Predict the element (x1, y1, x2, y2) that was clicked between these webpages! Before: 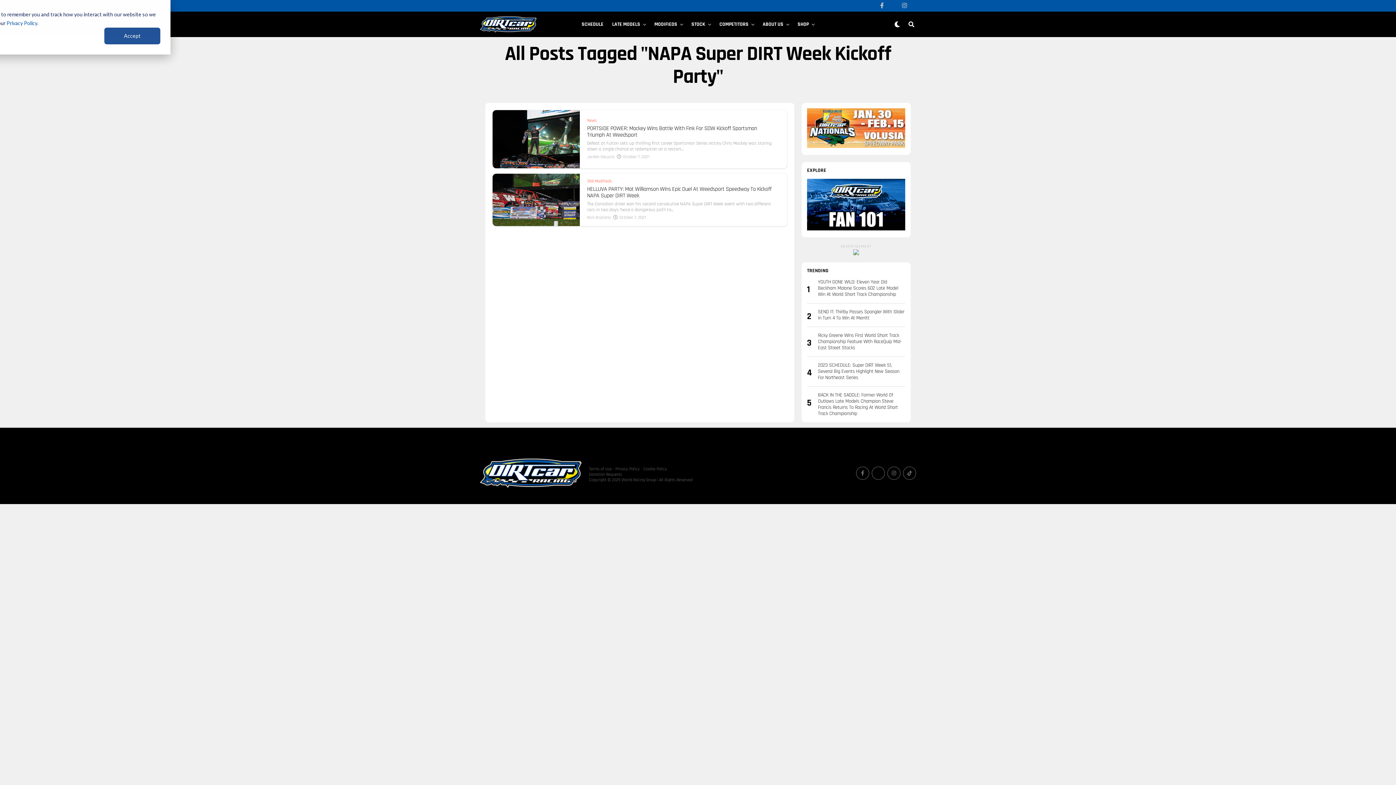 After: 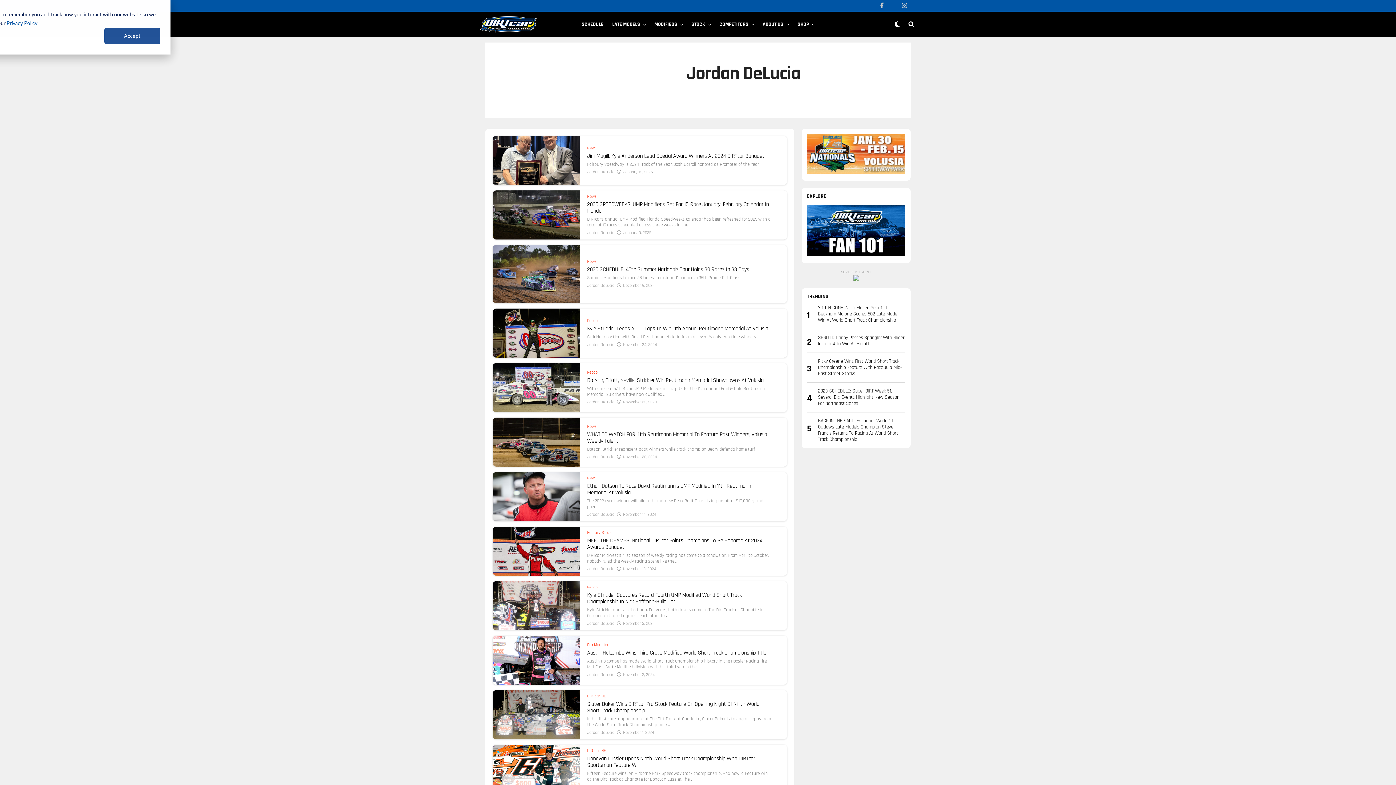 Action: label: Jordan DeLucia bbox: (587, 154, 614, 159)